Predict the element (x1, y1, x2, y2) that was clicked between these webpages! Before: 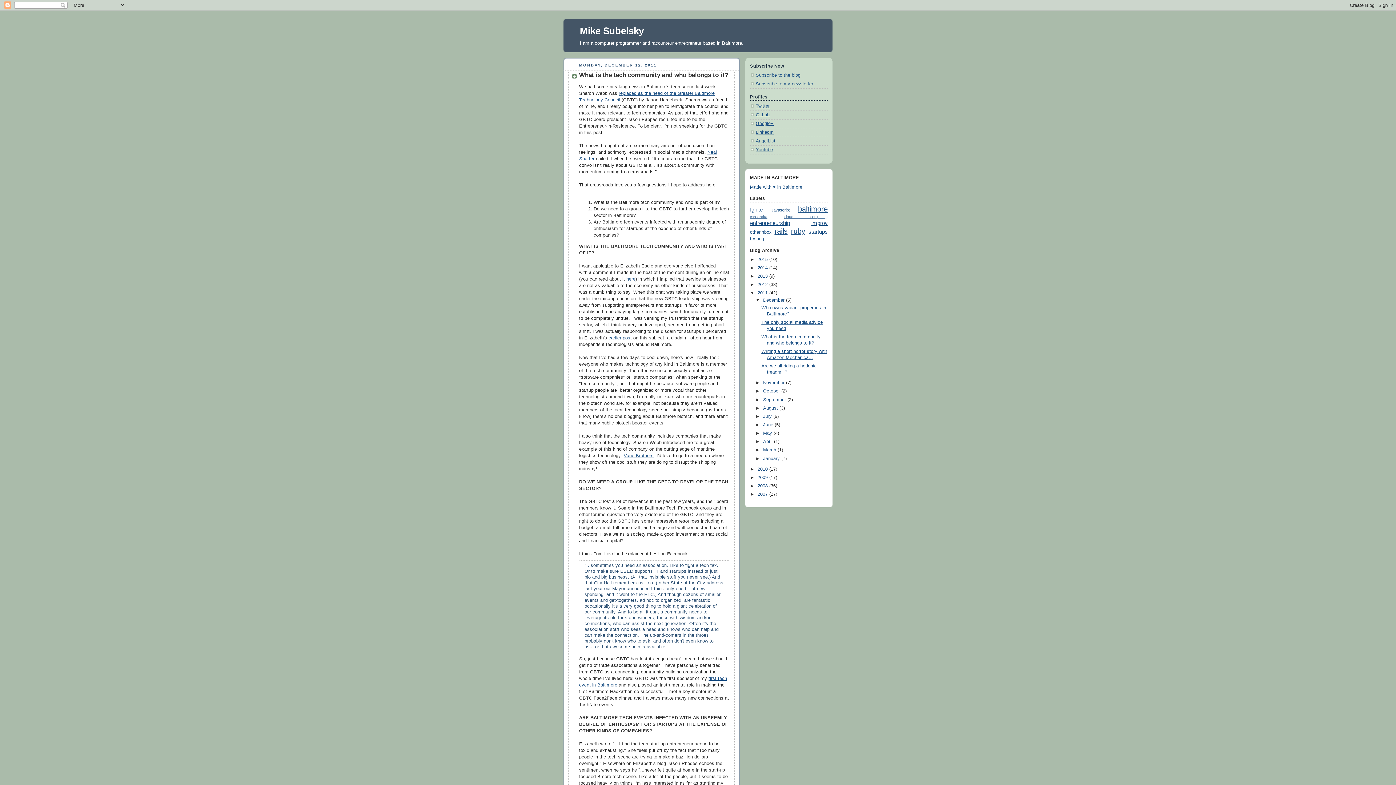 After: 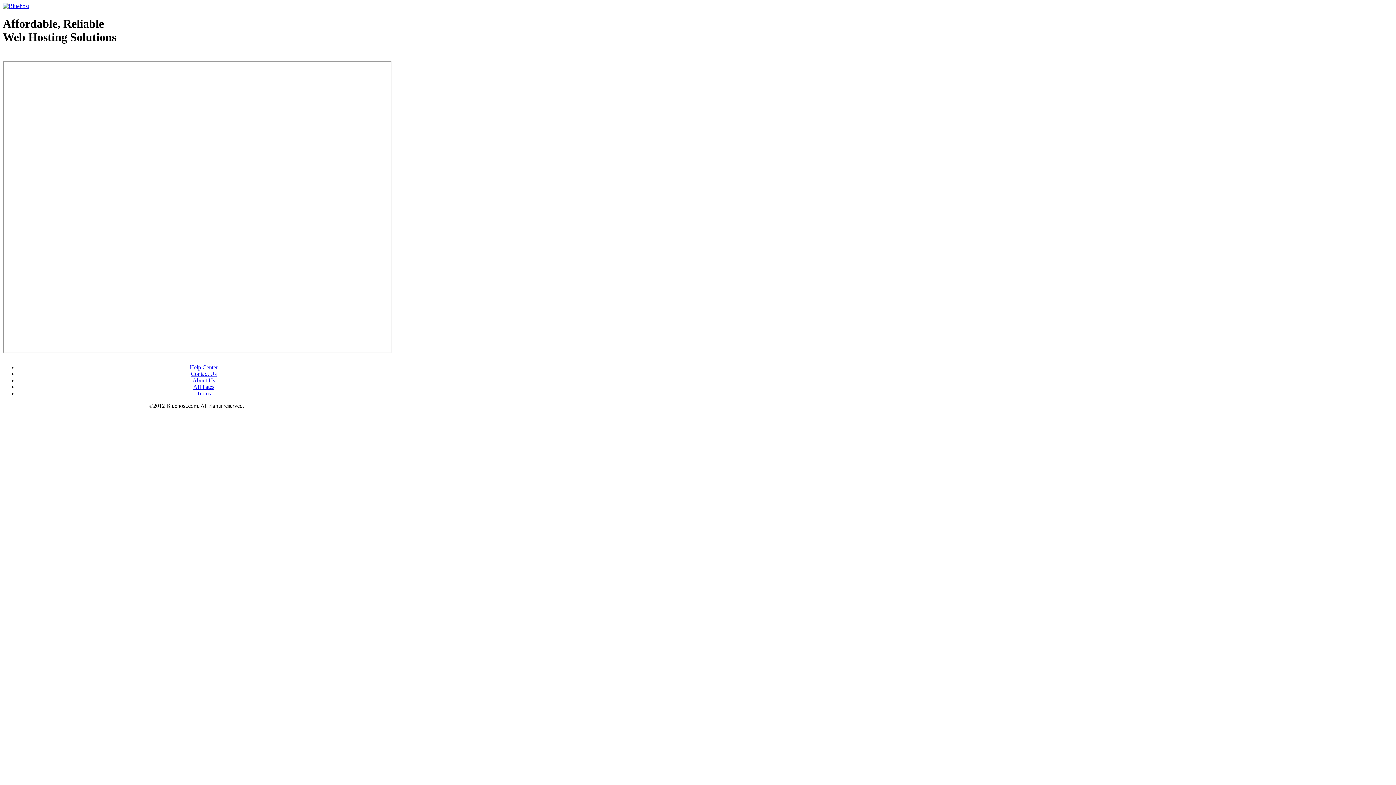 Action: label: earlier post bbox: (608, 335, 632, 340)